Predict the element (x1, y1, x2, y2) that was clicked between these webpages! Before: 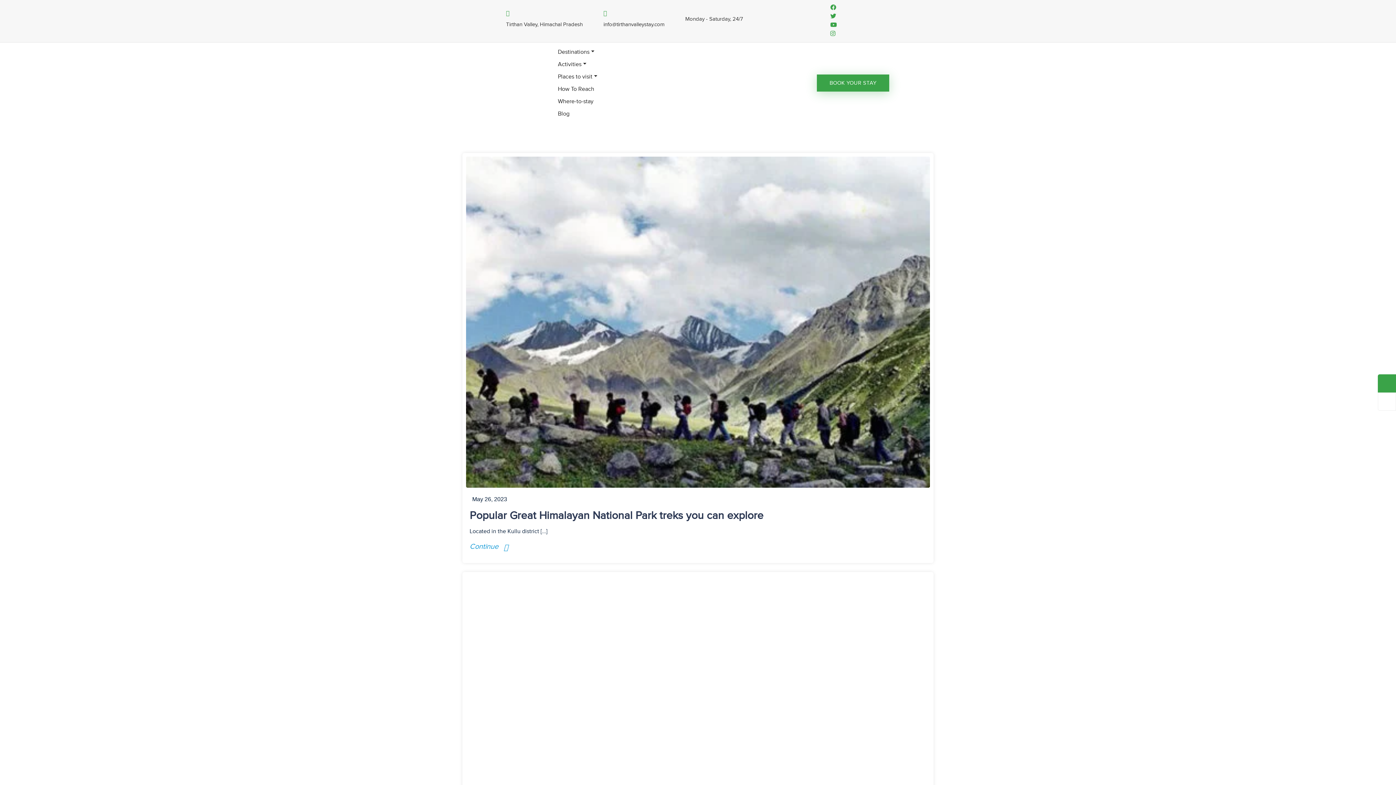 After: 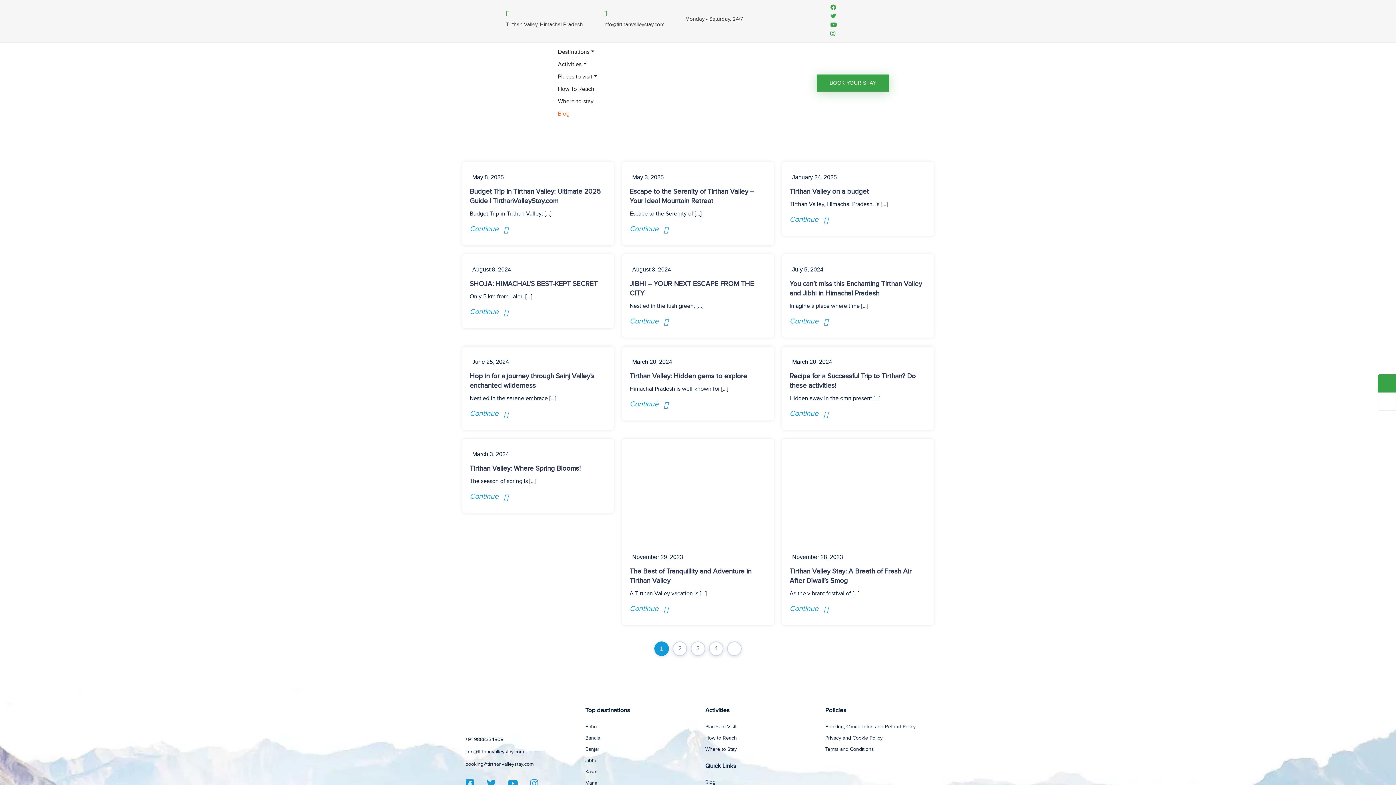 Action: bbox: (556, 106, 571, 121) label: Blog